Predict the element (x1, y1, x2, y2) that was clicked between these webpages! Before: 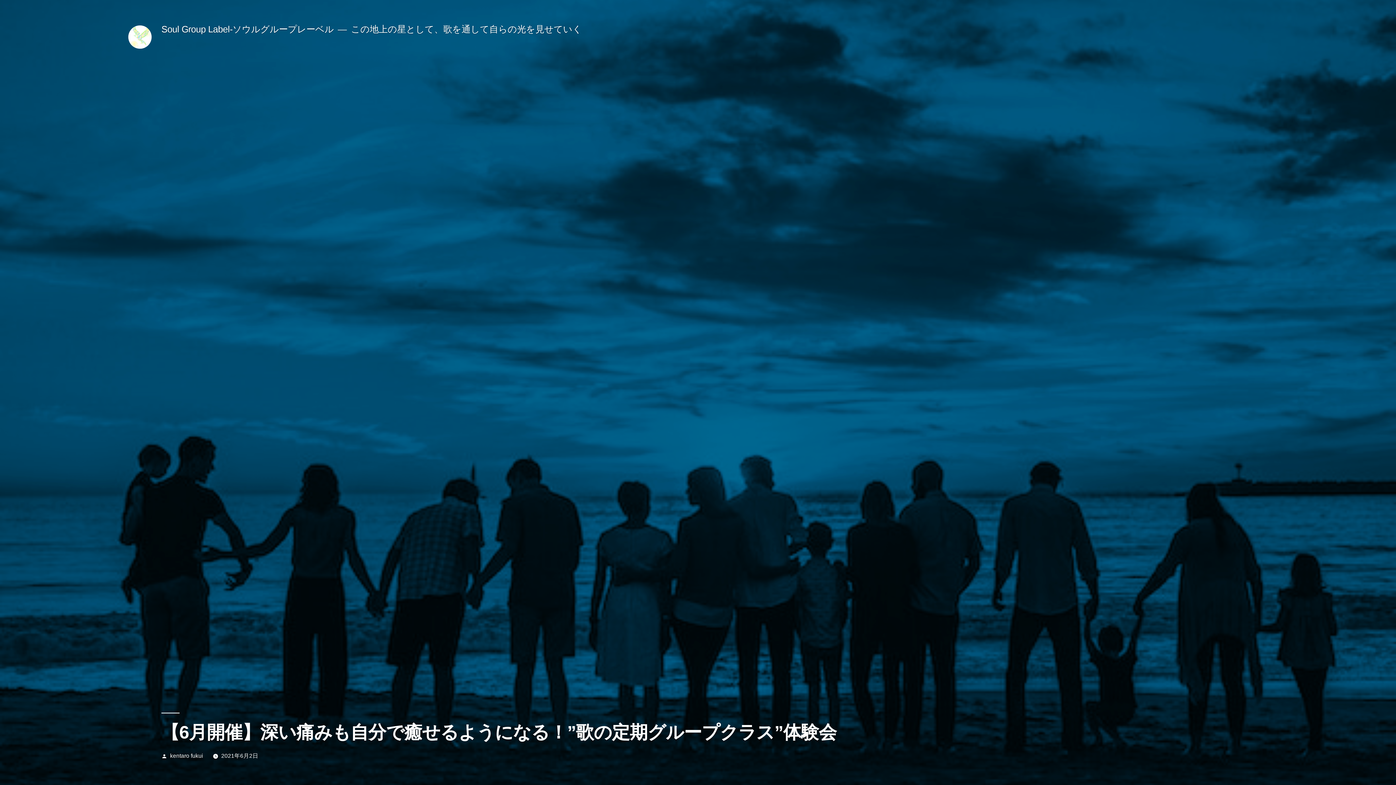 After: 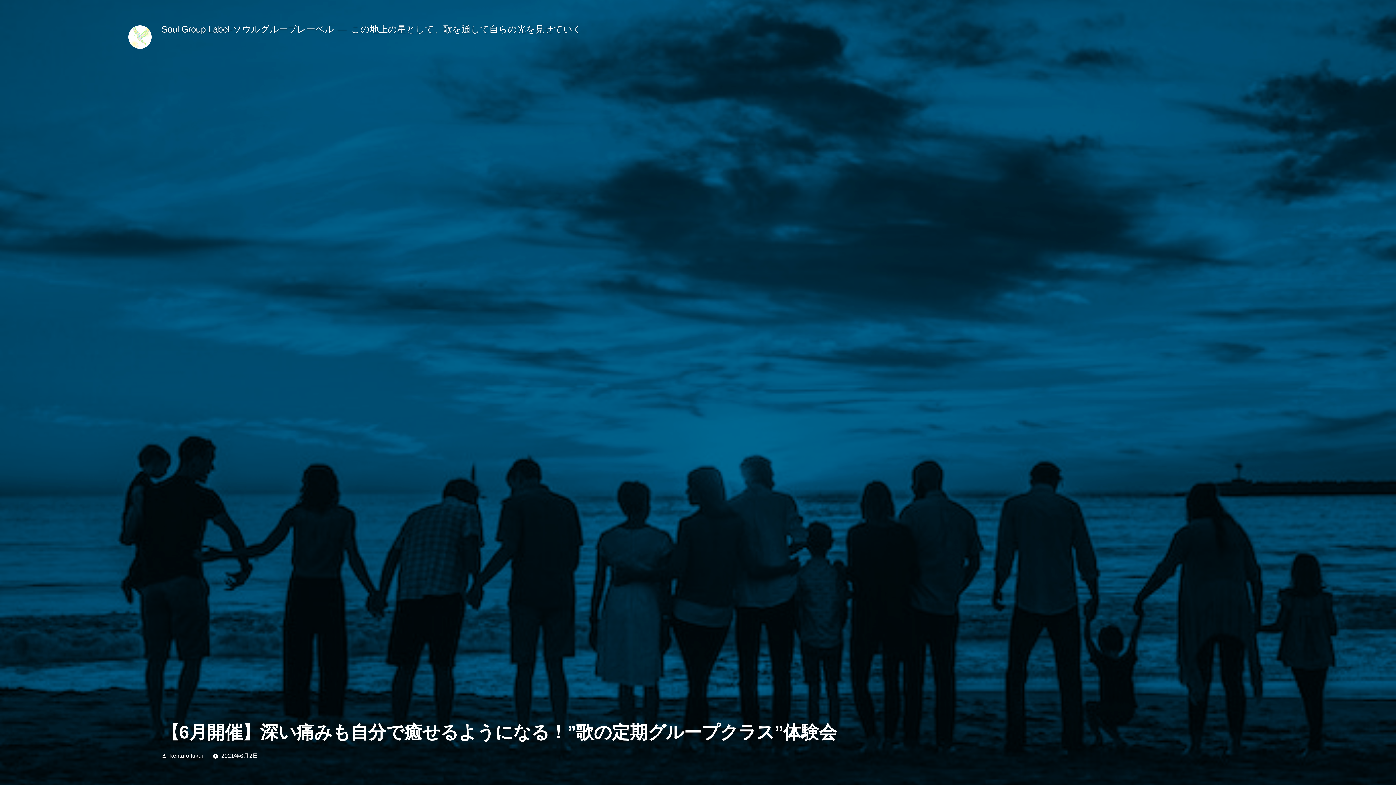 Action: bbox: (221, 753, 258, 759) label: 2021年6月2日